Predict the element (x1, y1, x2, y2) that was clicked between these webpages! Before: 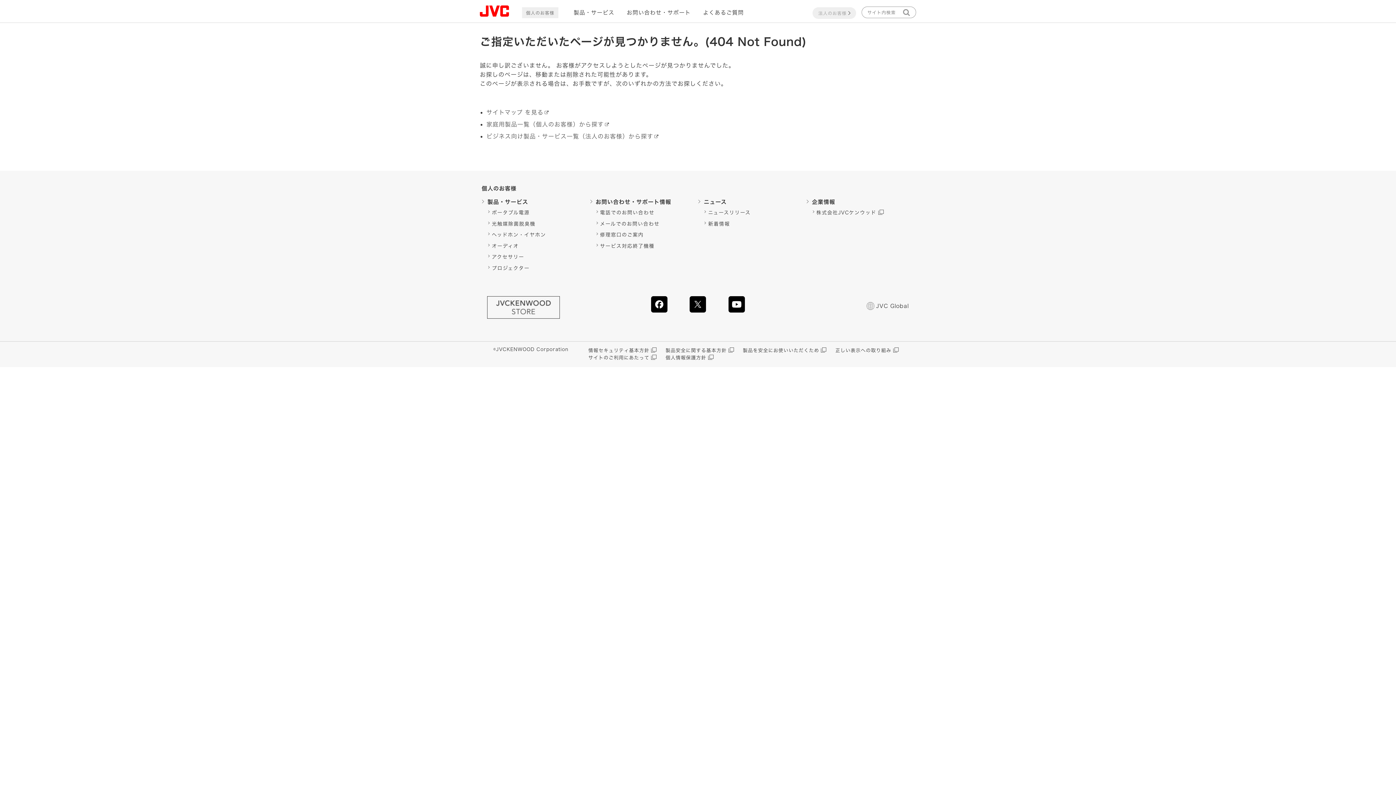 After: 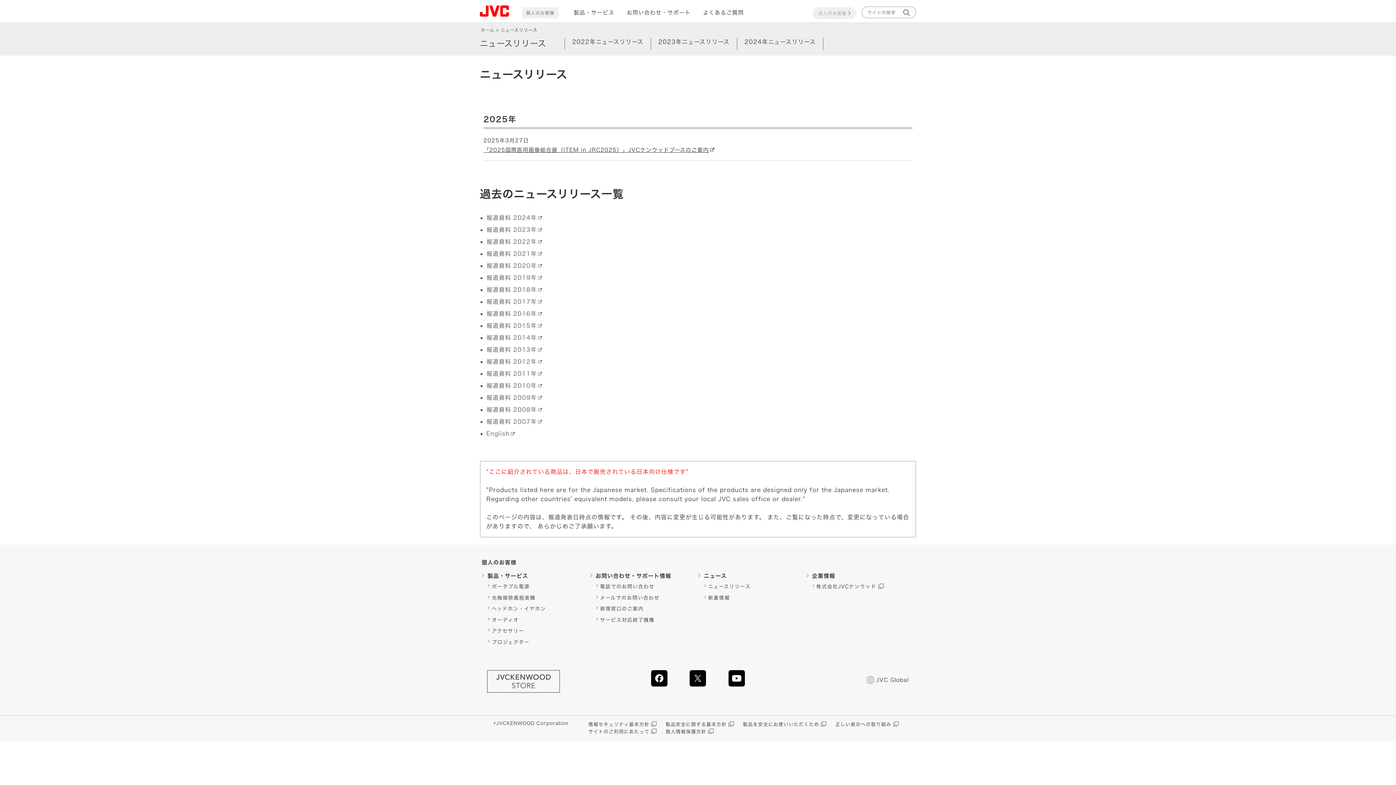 Action: bbox: (708, 208, 800, 216) label: ニュースリリース